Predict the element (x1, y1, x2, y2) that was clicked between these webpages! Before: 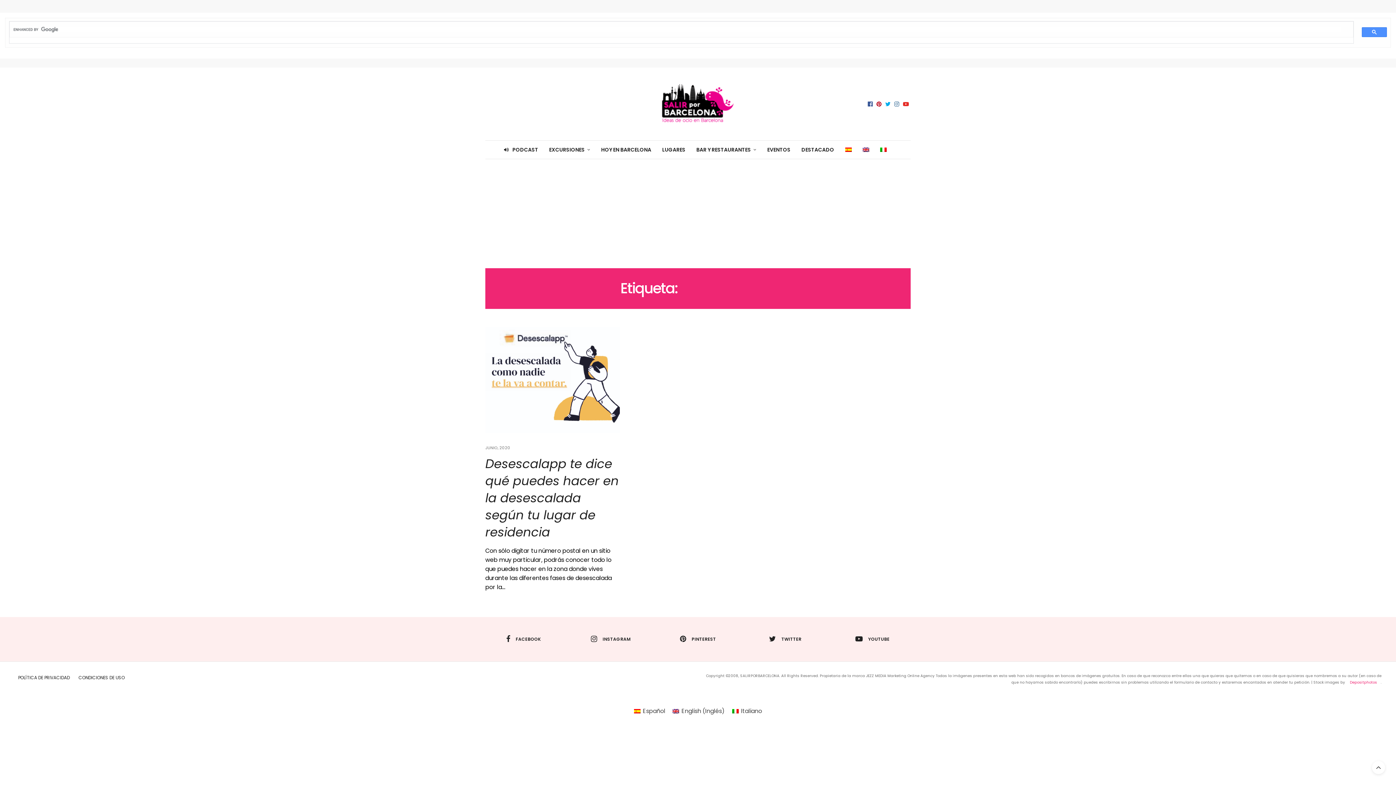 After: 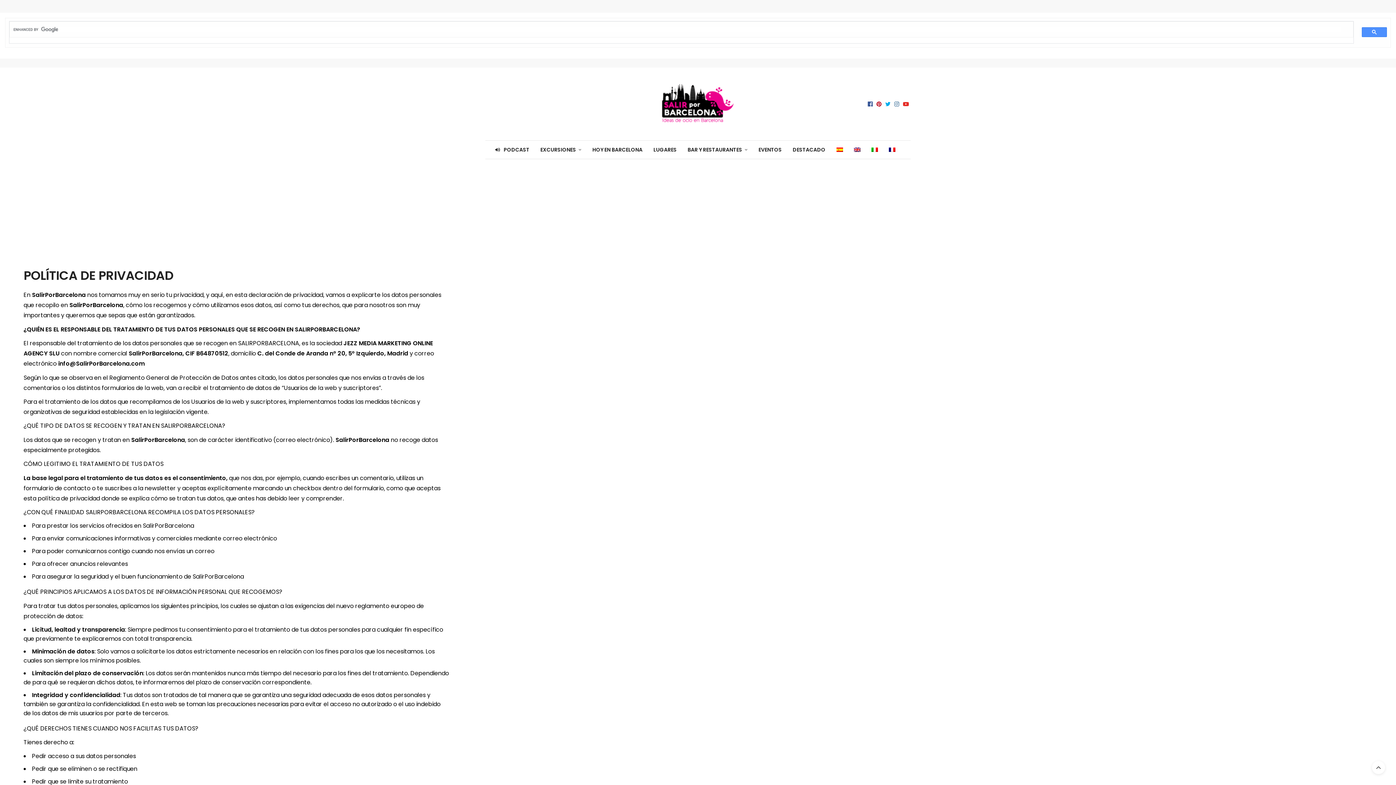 Action: bbox: (18, 674, 69, 681) label: POLÍTICA DE PRIVACIDAD